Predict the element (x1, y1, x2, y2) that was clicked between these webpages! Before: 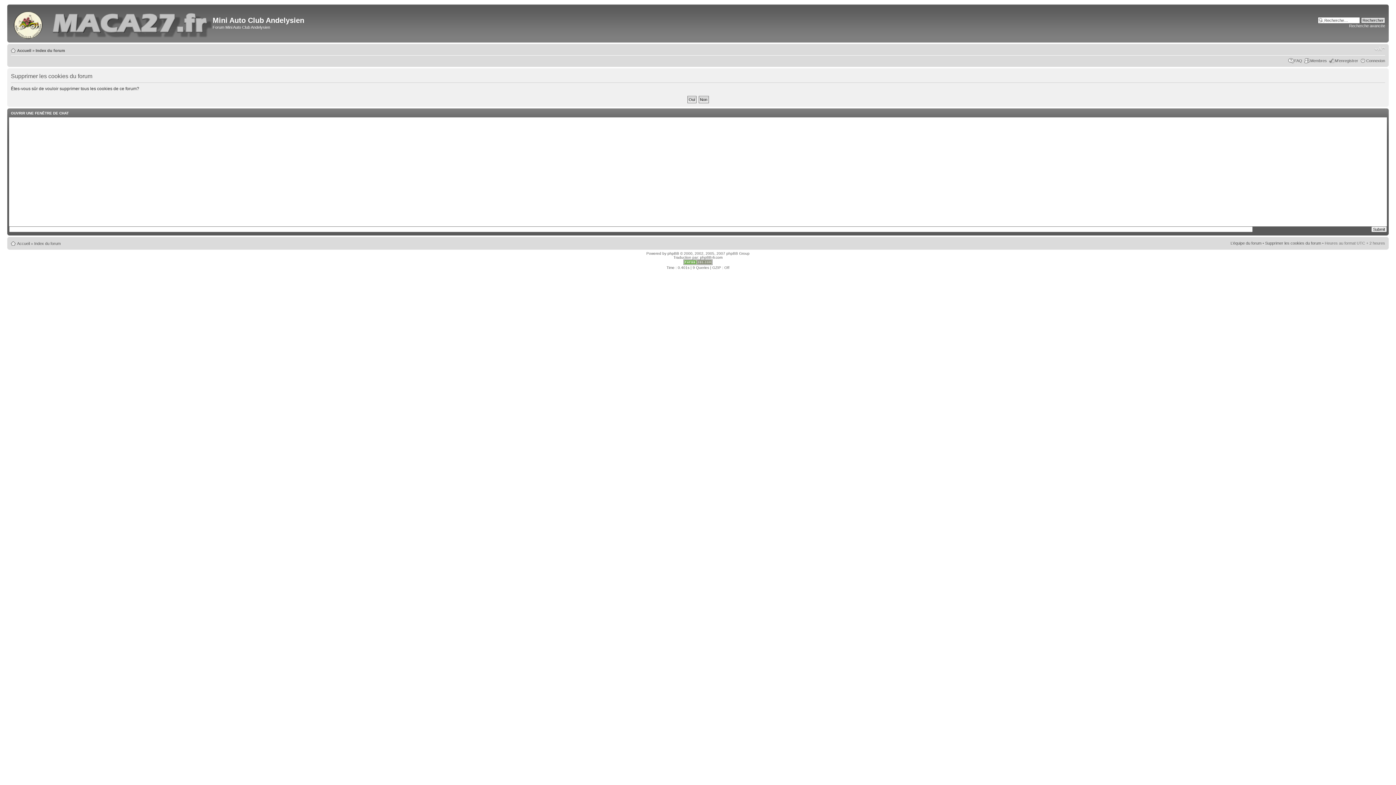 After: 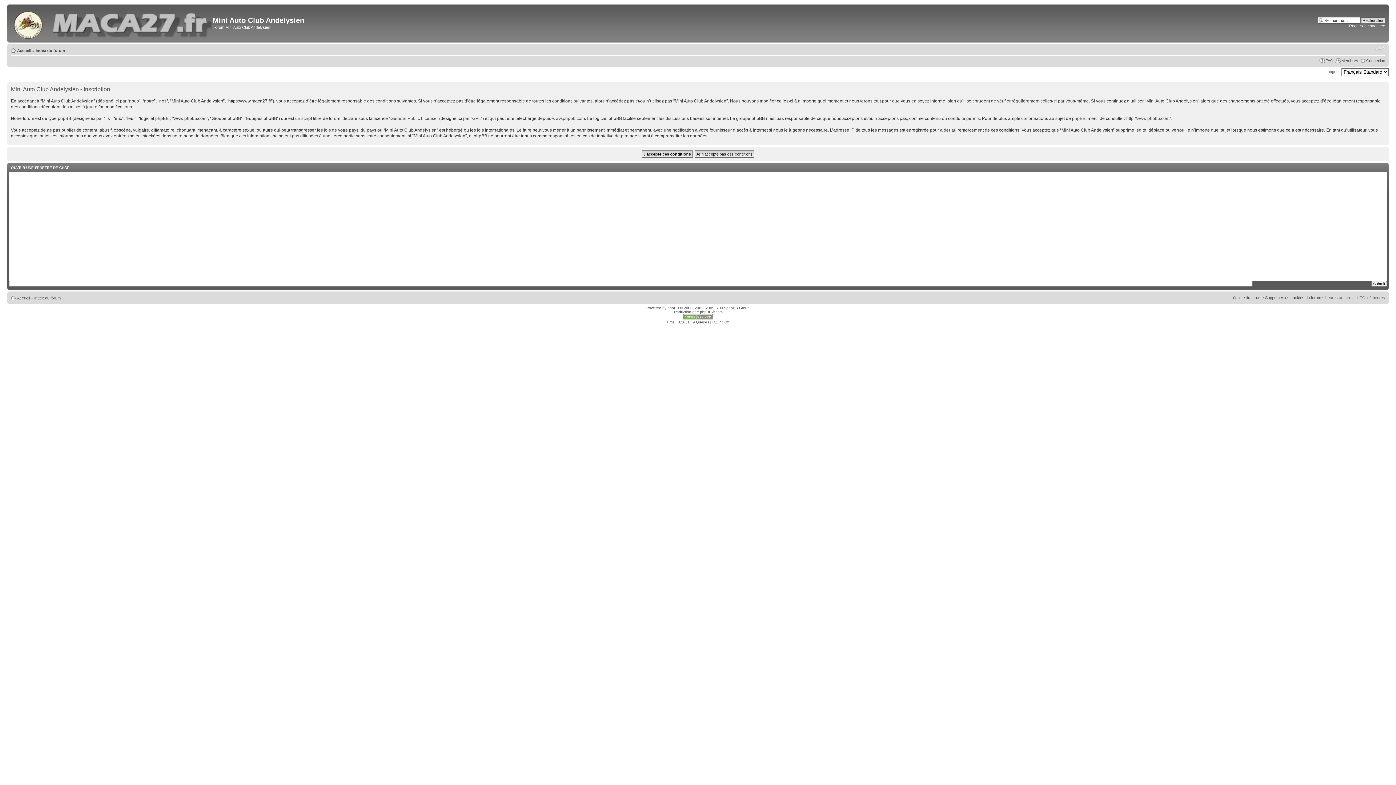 Action: label: M’enregistrer bbox: (1335, 58, 1358, 62)